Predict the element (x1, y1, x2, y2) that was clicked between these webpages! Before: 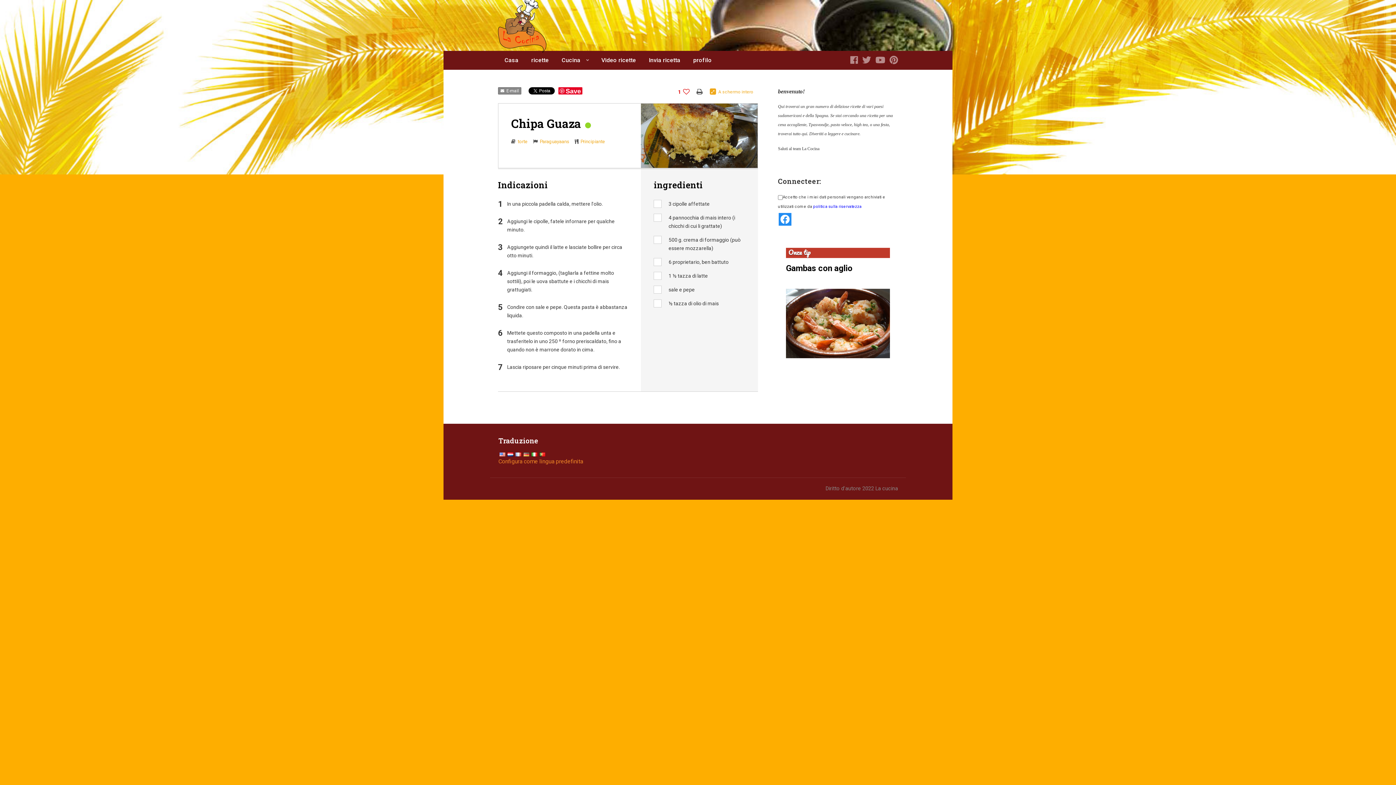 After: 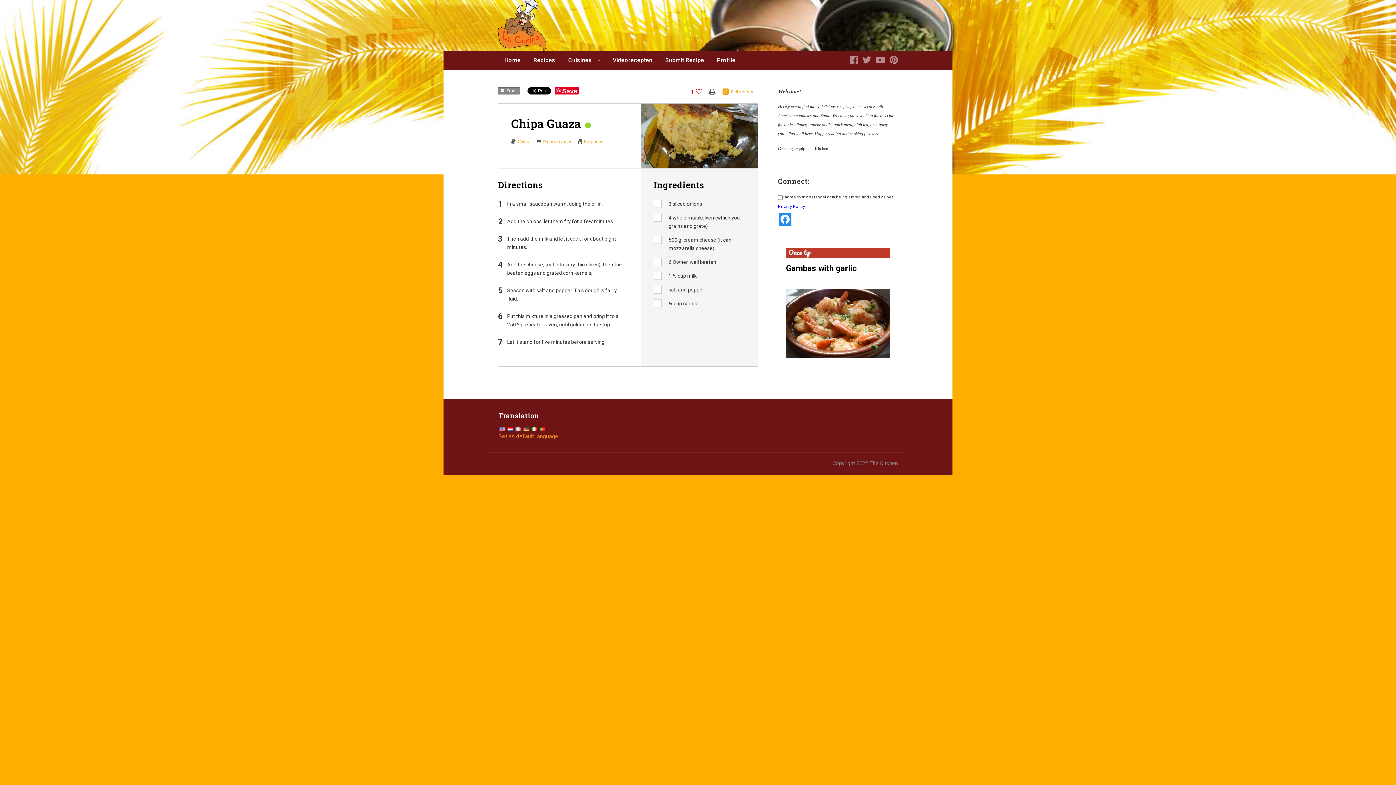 Action: bbox: (498, 451, 506, 458)